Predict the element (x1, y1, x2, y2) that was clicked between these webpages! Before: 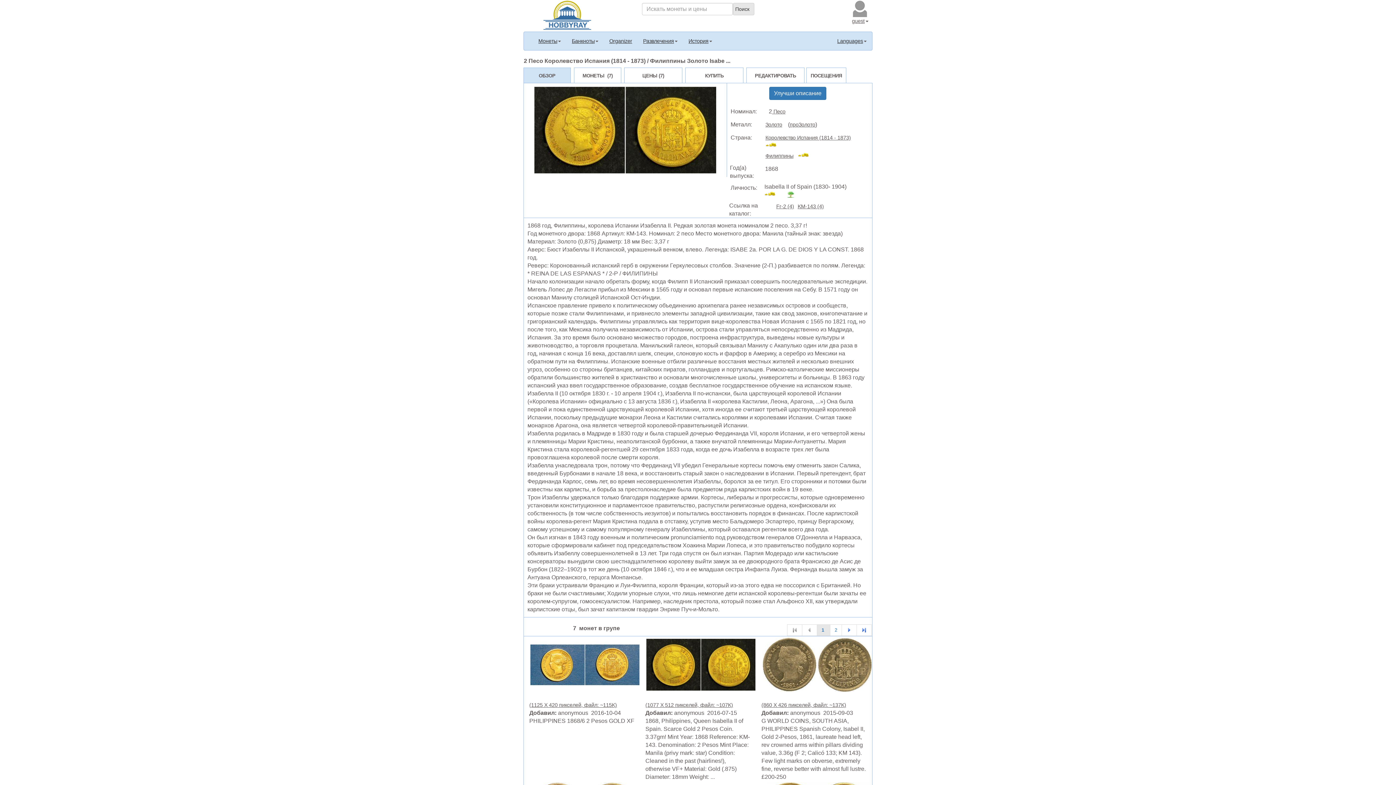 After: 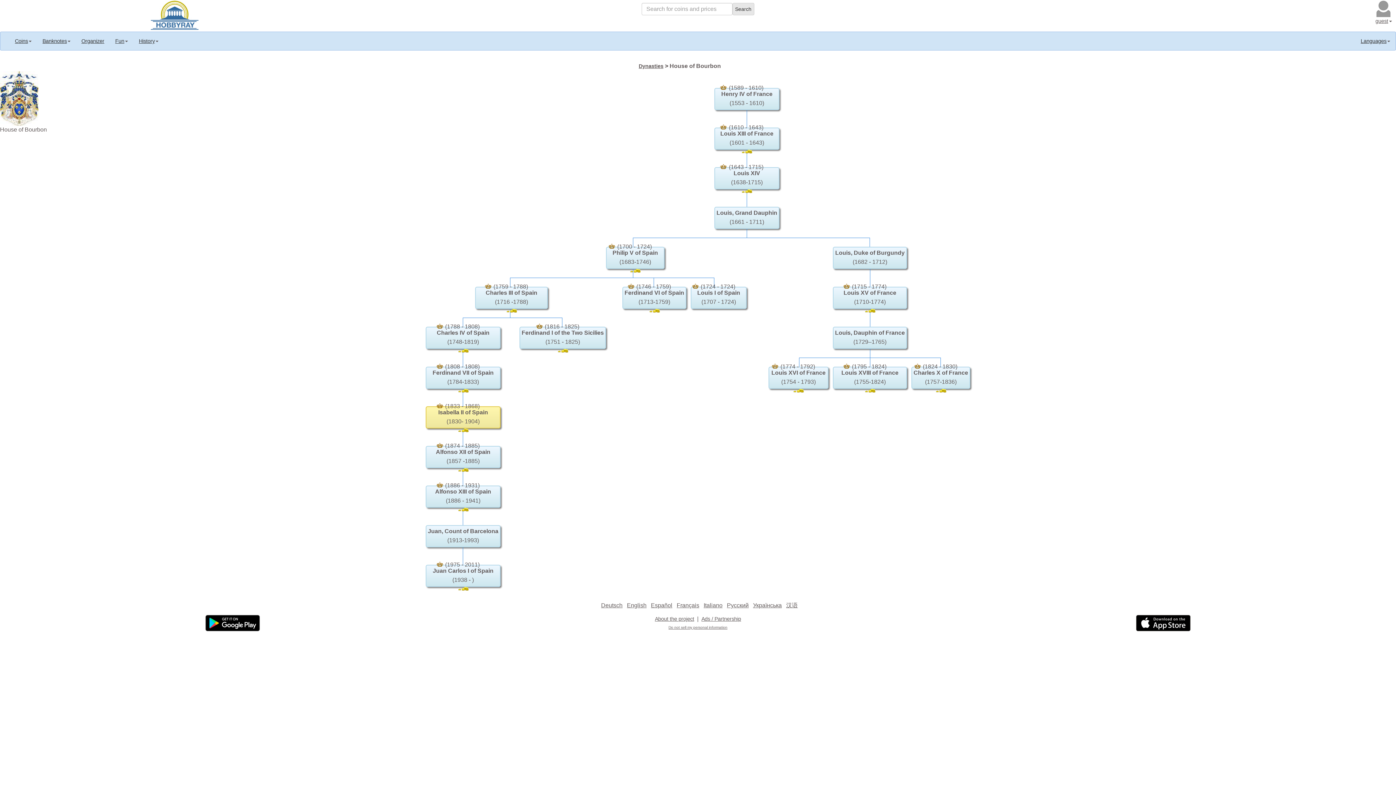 Action: label:       bbox: (787, 192, 800, 197)